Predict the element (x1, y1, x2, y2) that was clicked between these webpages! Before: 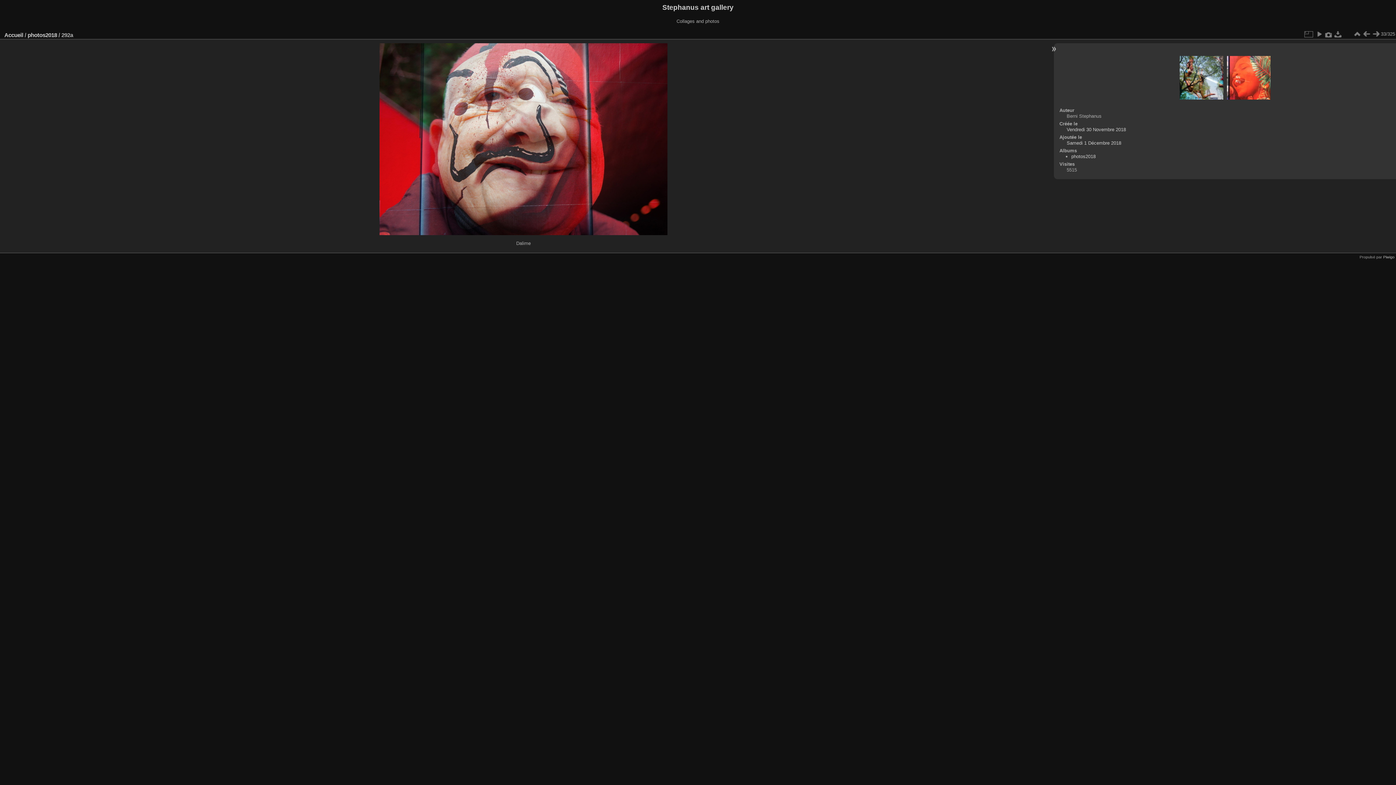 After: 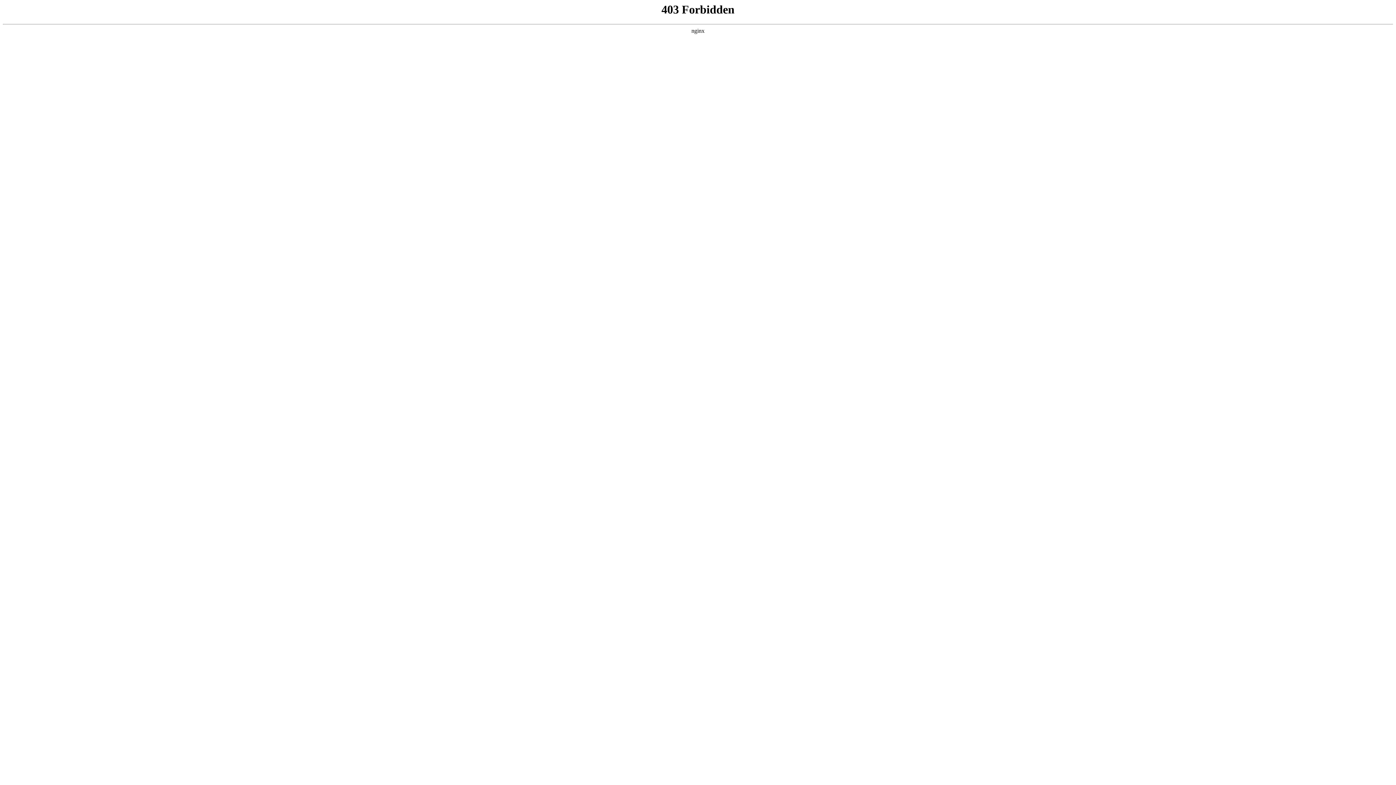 Action: label: Piwigo bbox: (1383, 254, 1394, 259)